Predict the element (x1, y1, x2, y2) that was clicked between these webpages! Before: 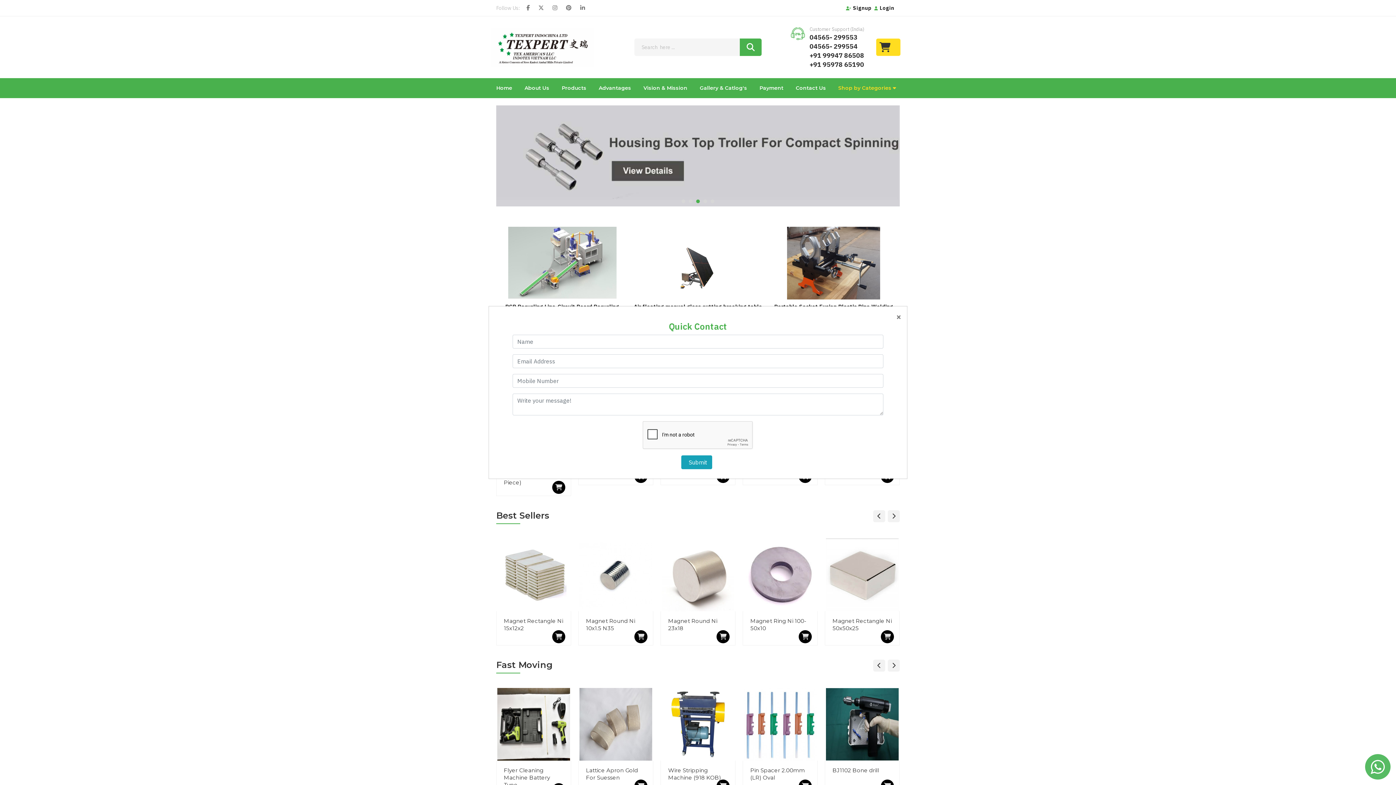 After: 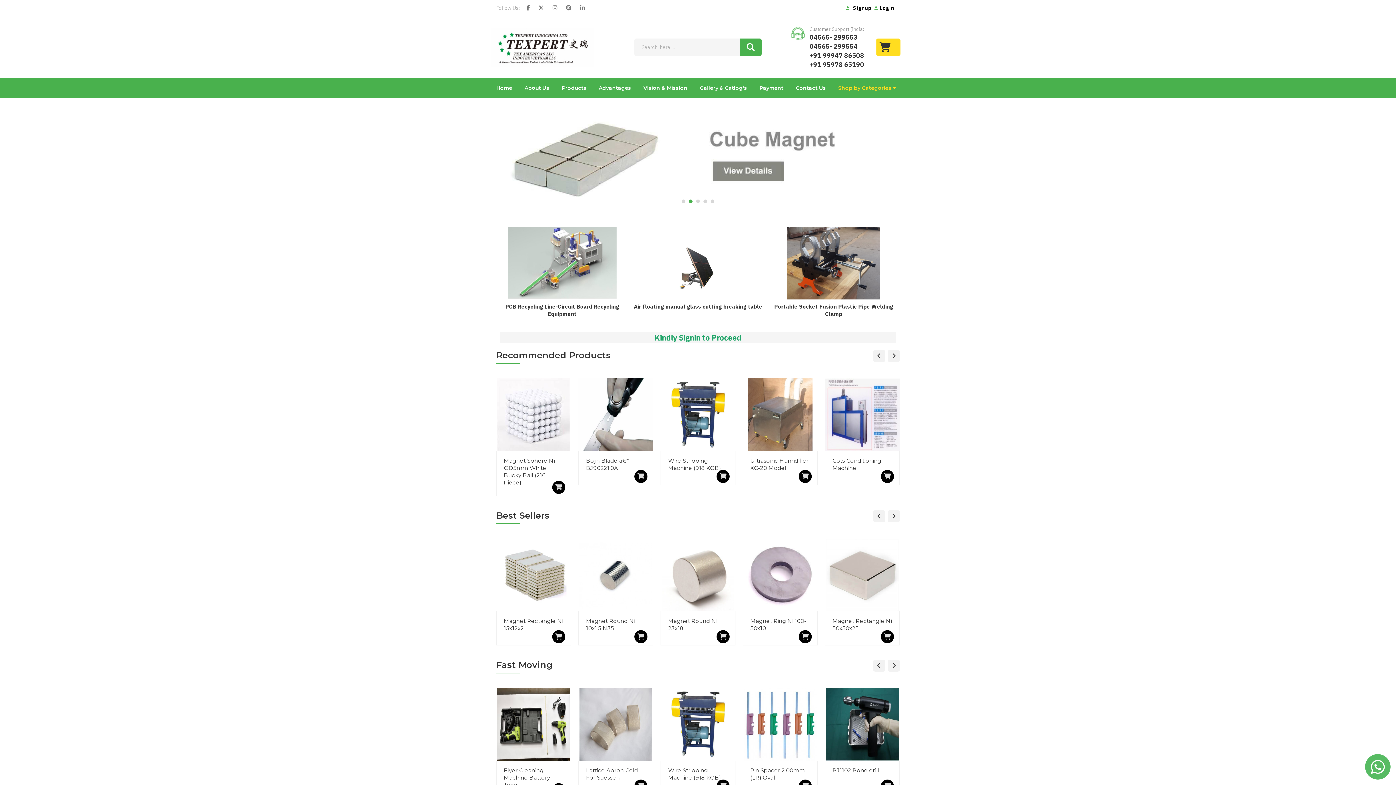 Action: bbox: (890, 306, 907, 326) label: Close